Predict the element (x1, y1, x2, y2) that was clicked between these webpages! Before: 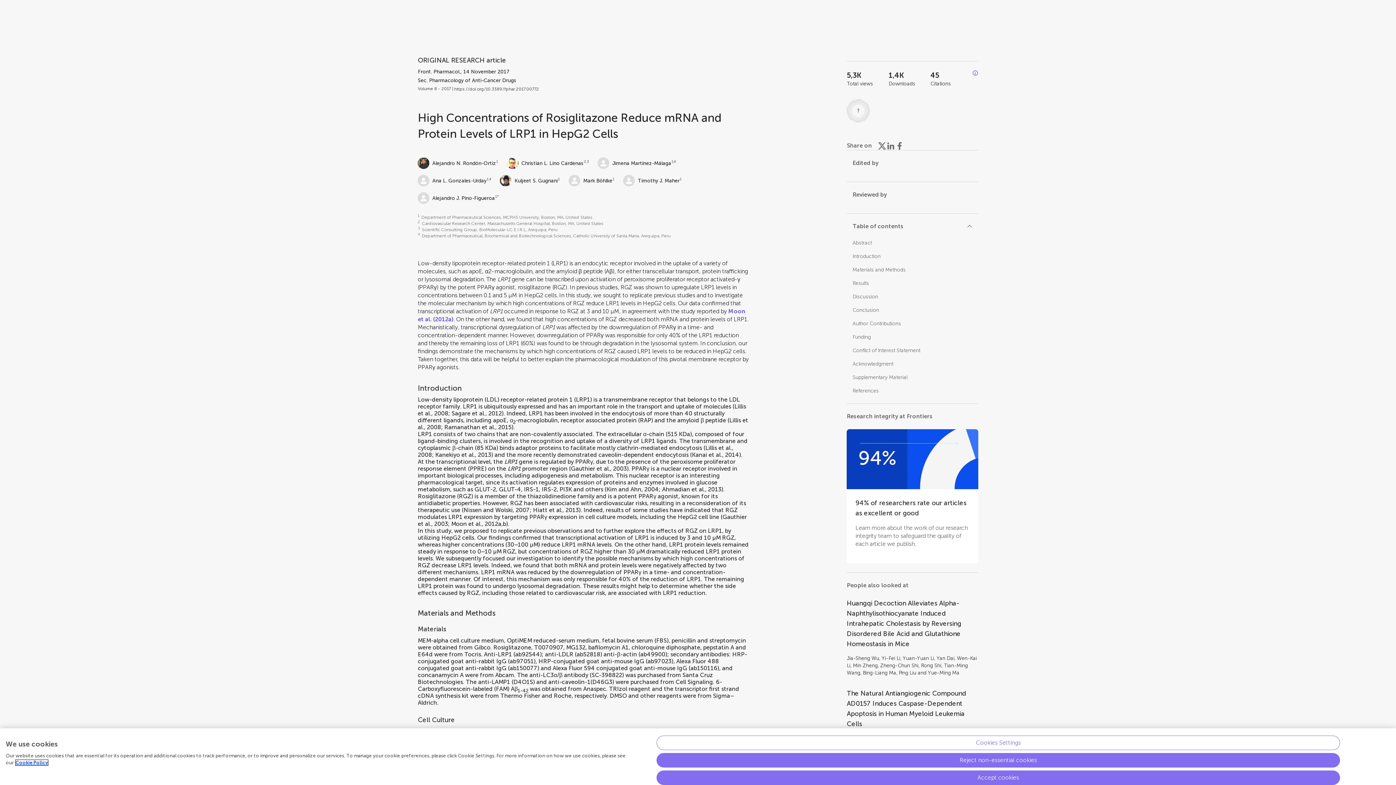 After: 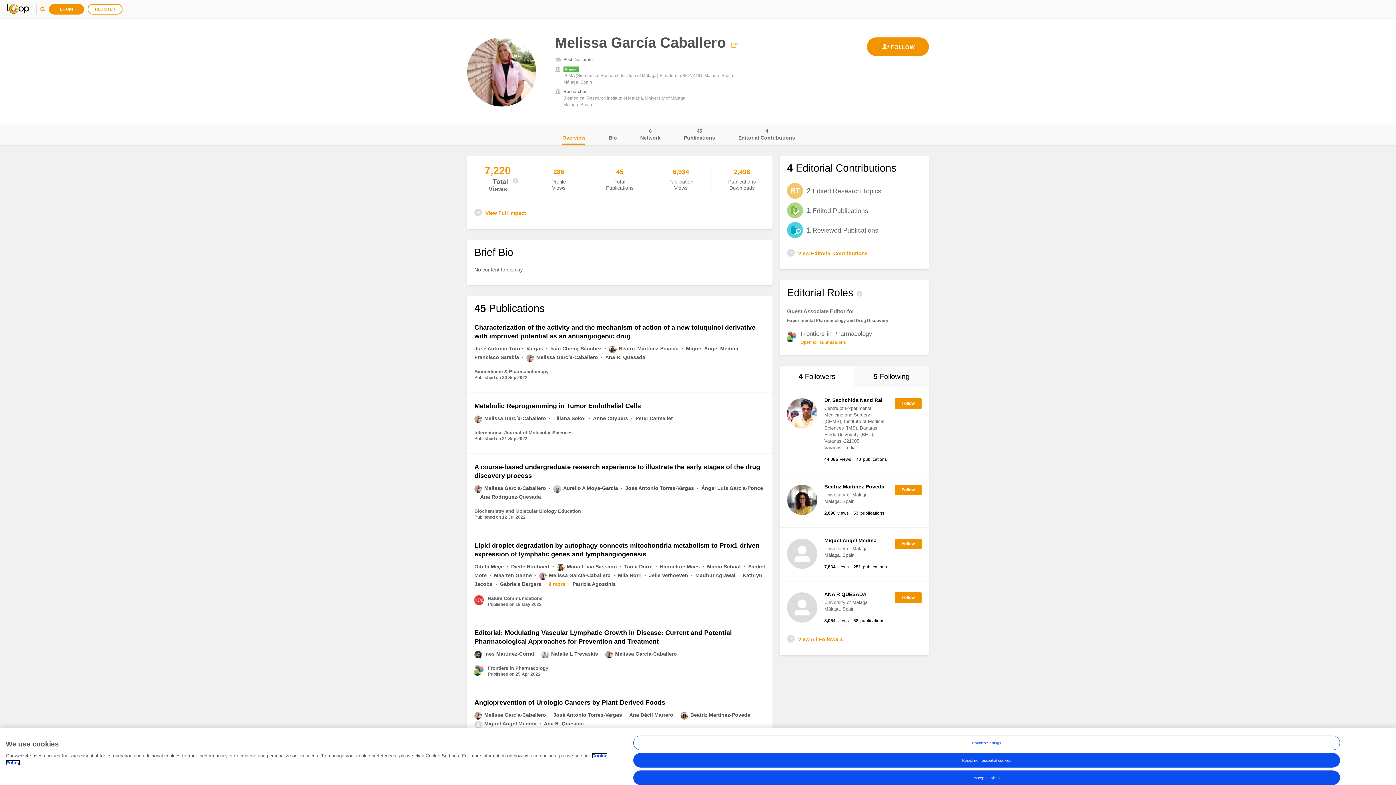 Action: bbox: (847, 735, 906, 741) label: Melissa García-Caballero